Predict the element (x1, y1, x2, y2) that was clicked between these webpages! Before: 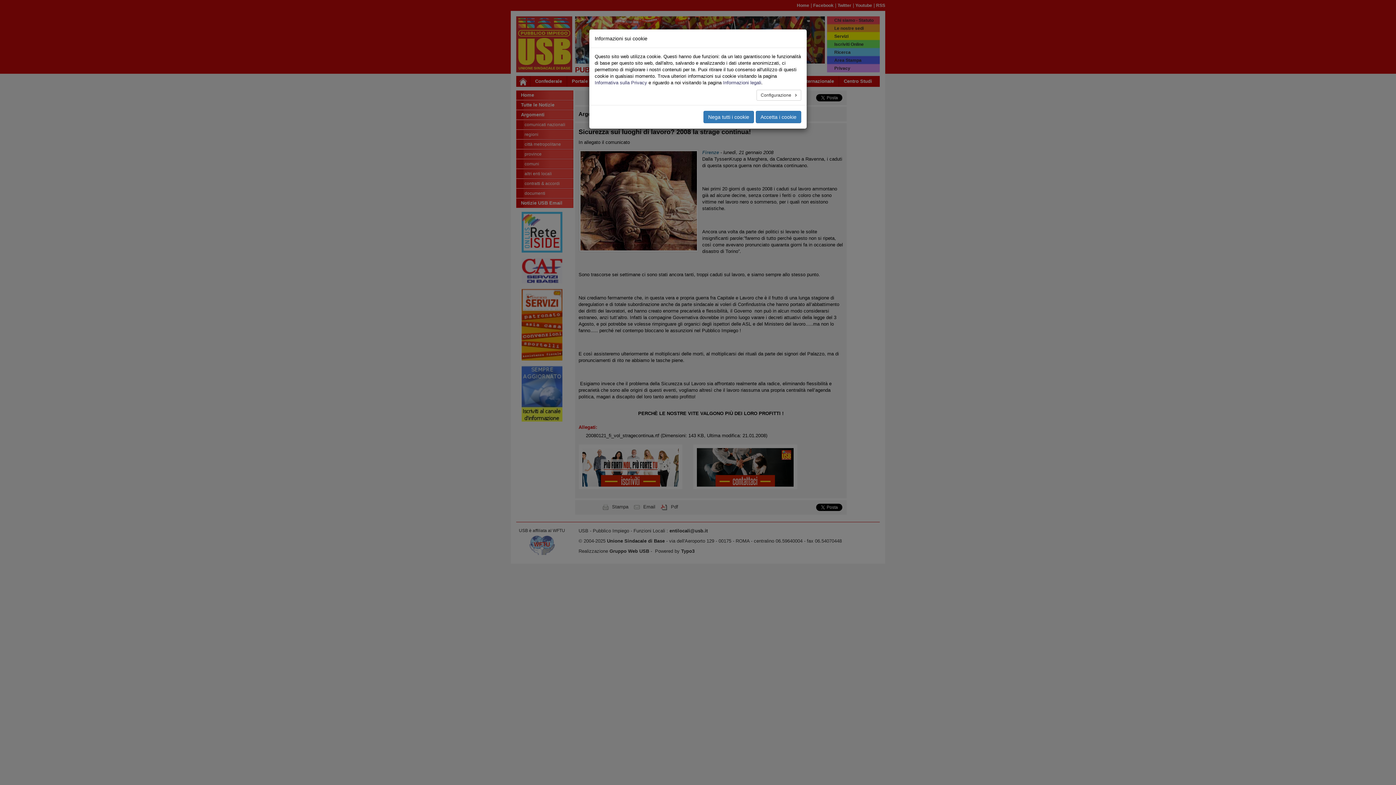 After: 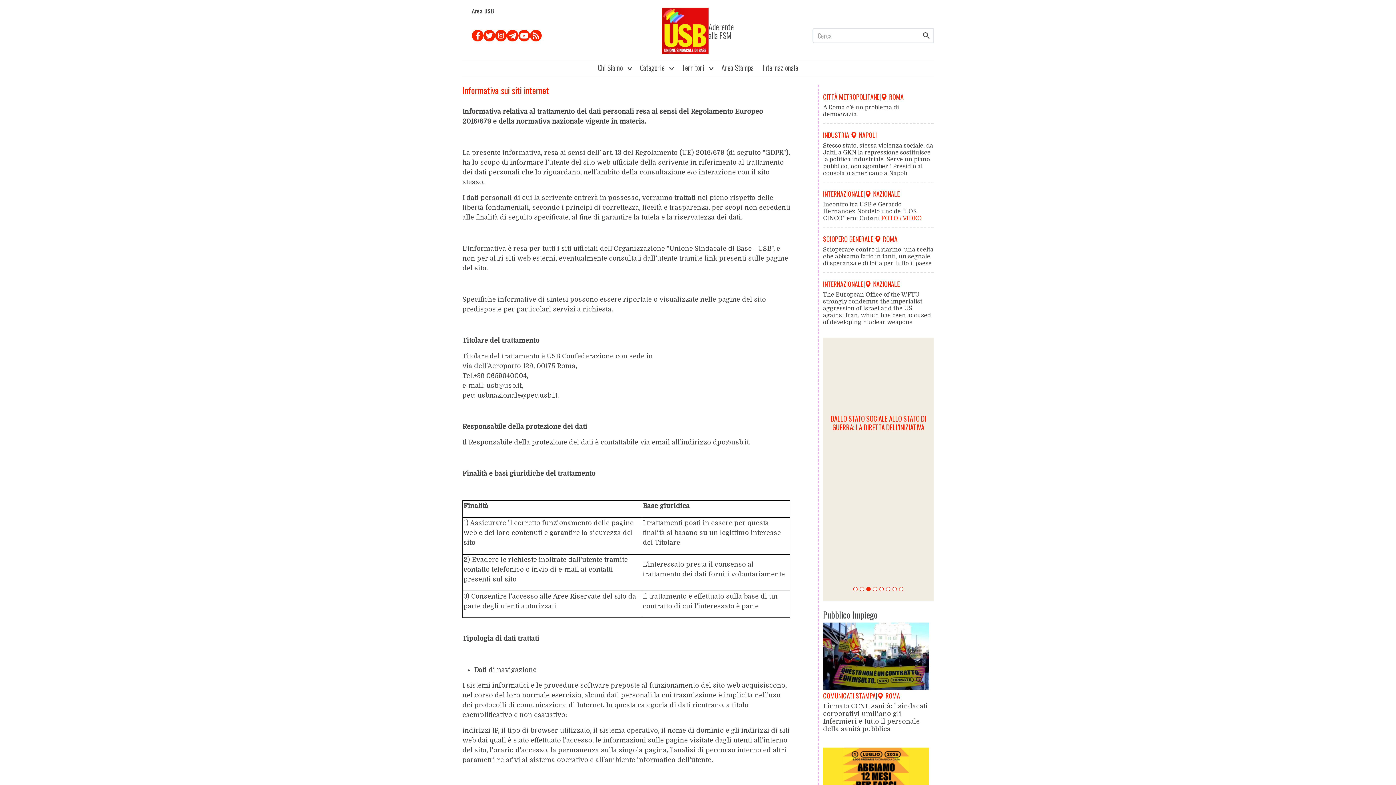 Action: label: Informativa sulla Privacy bbox: (594, 80, 647, 85)